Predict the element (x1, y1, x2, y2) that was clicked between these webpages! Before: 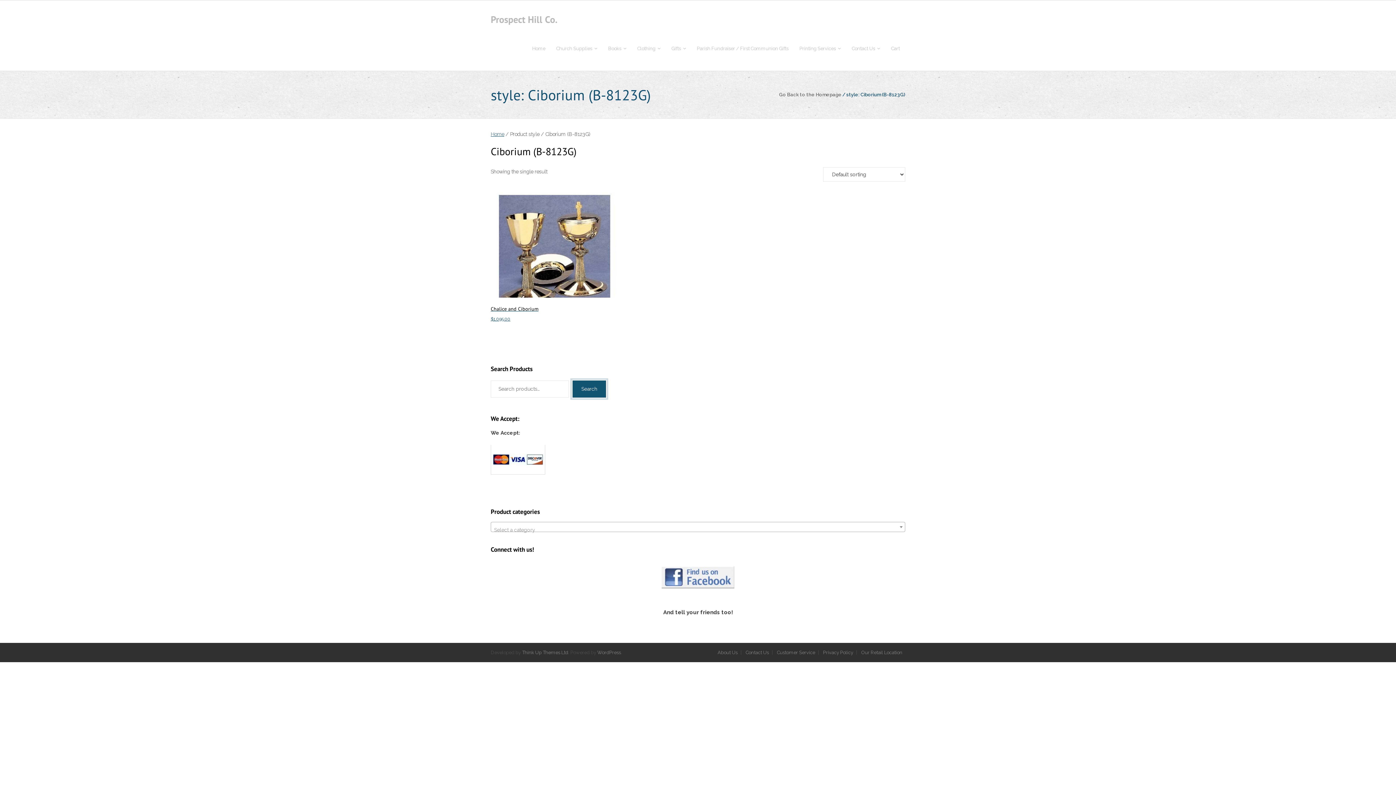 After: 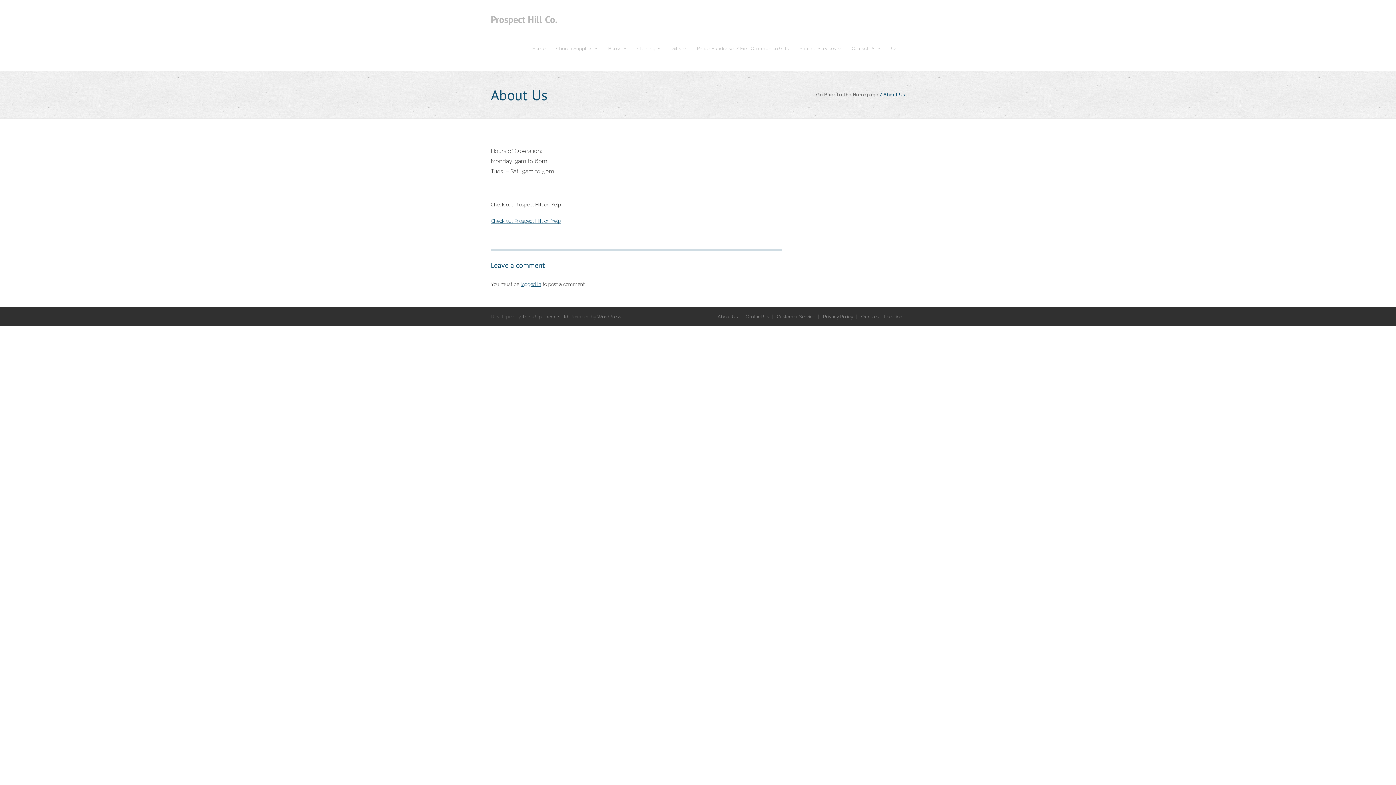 Action: bbox: (714, 650, 740, 655) label: About Us